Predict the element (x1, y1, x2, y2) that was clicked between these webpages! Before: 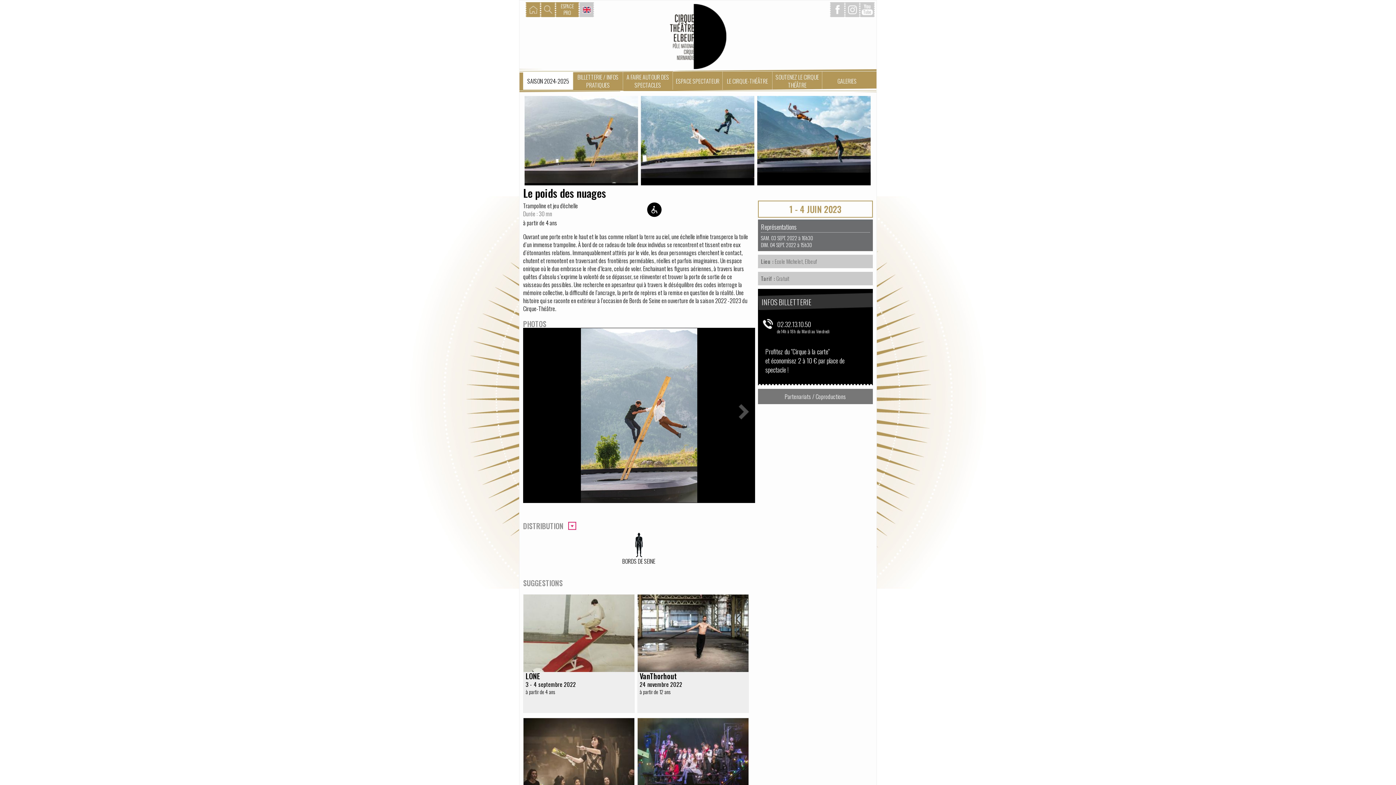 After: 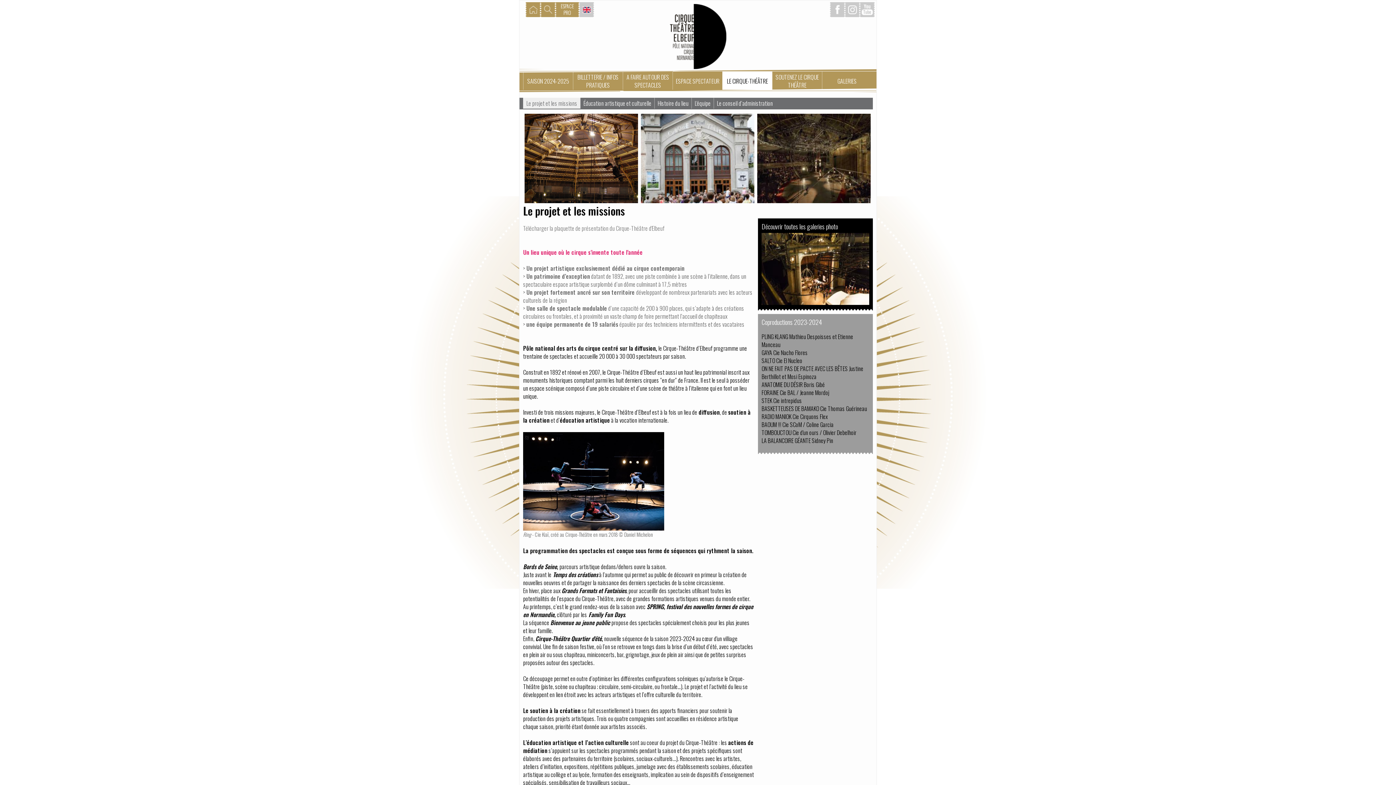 Action: label: LE CIRQUE-THÉÂTRE bbox: (724, 72, 770, 89)